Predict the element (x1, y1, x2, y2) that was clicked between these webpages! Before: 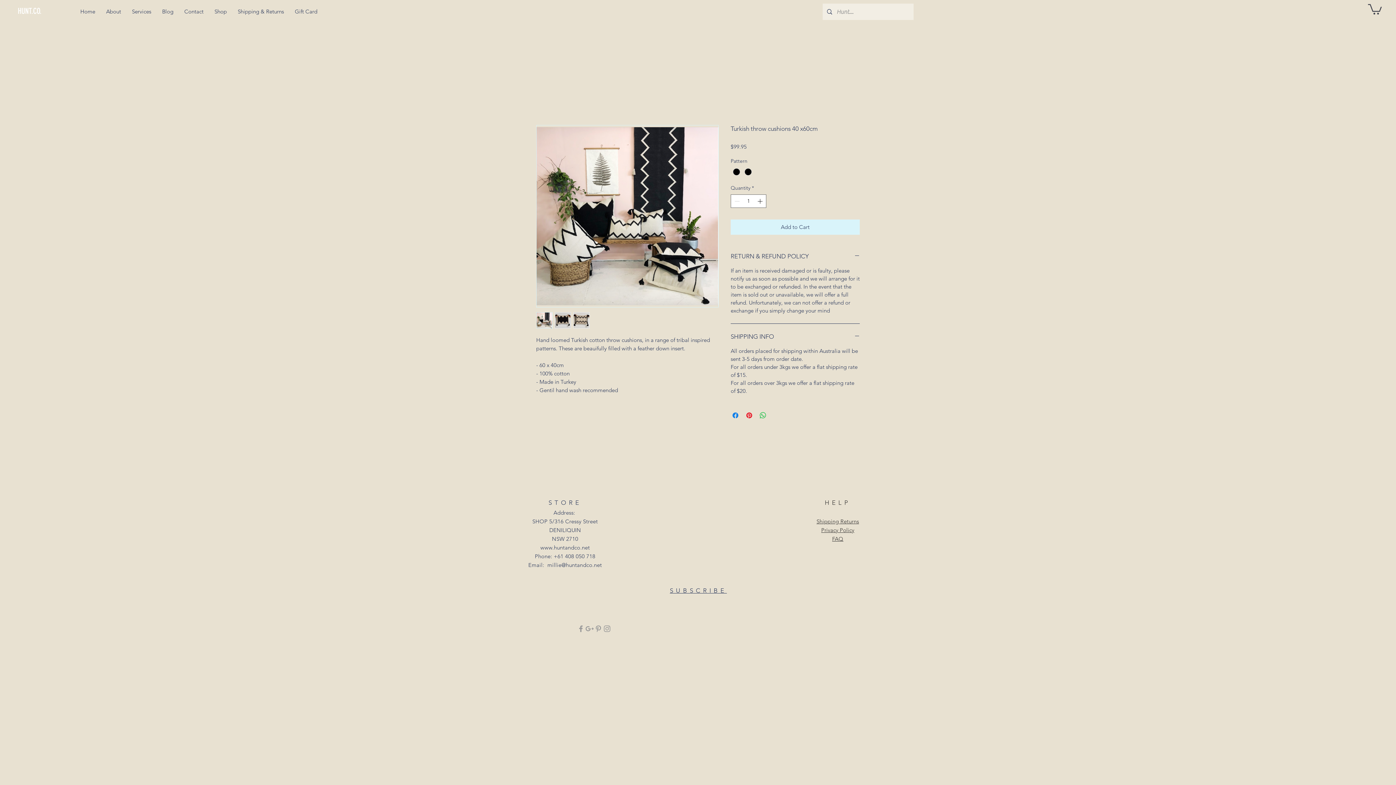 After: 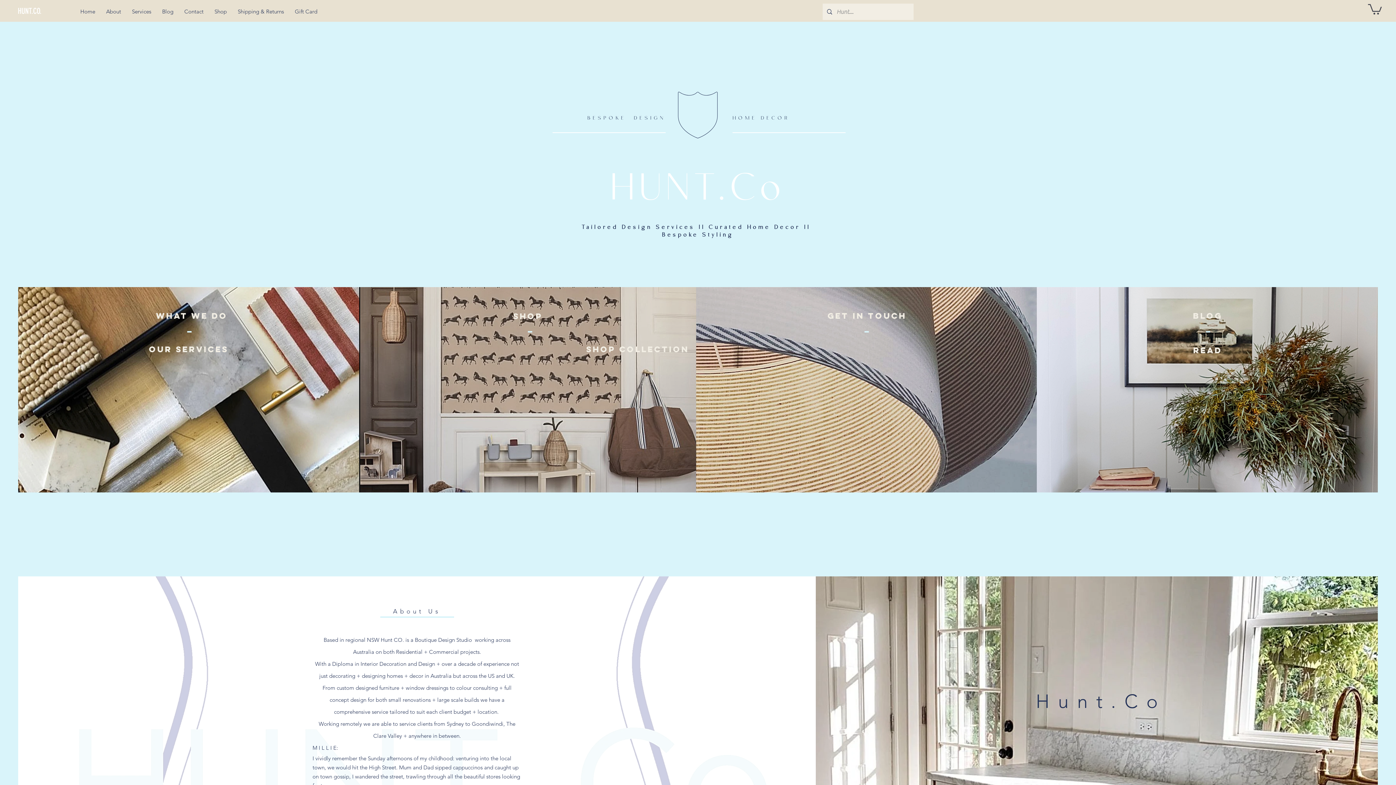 Action: bbox: (832, 535, 843, 542) label: FAQ